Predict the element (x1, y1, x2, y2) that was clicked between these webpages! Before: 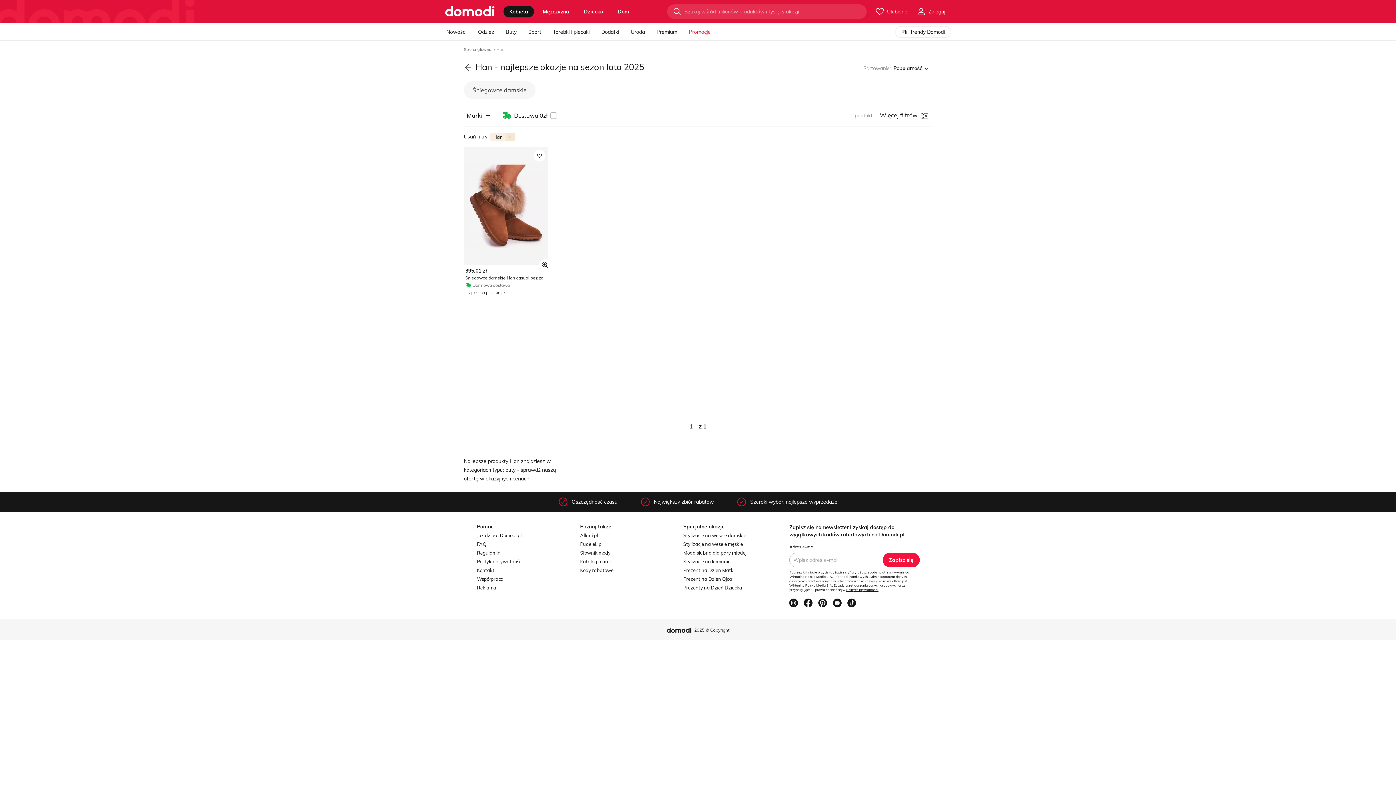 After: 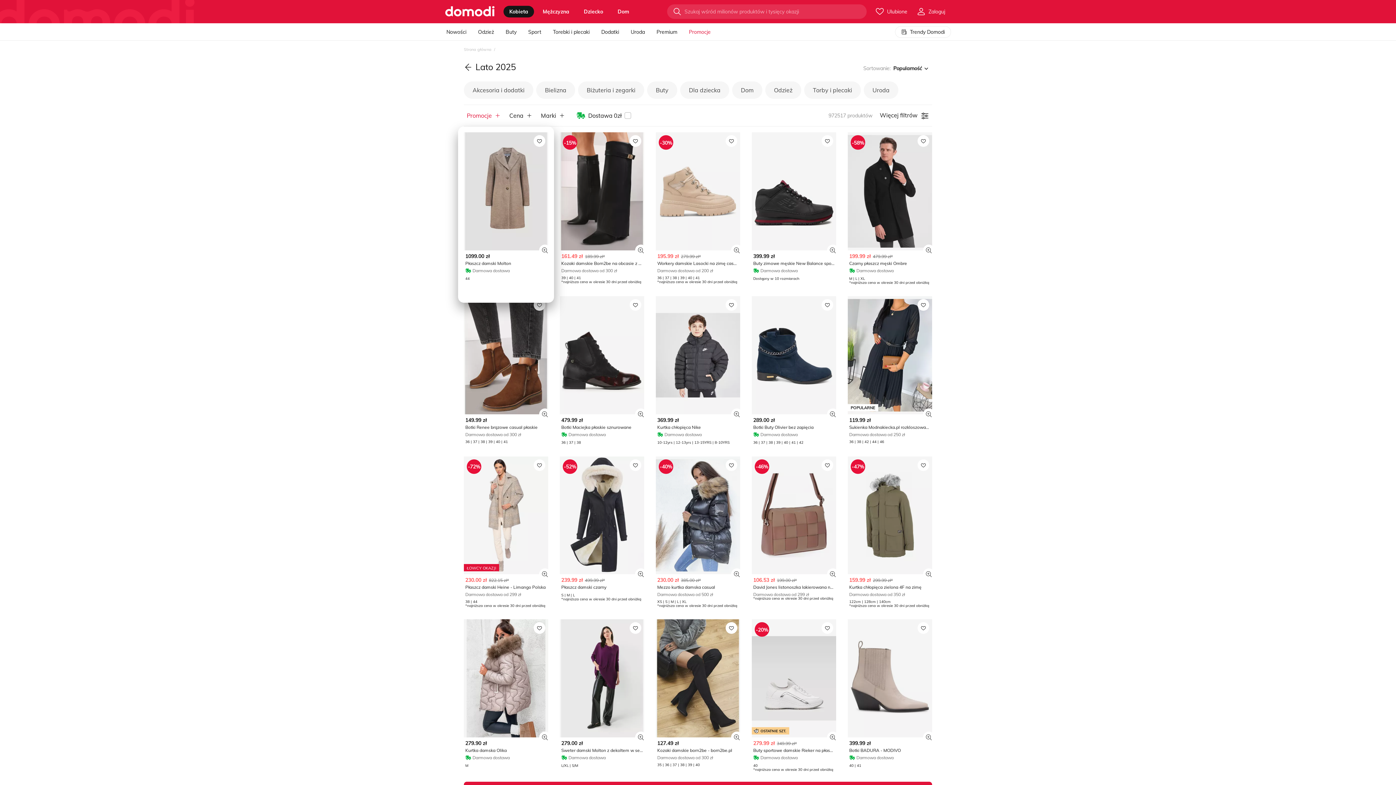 Action: bbox: (506, 132, 514, 141)